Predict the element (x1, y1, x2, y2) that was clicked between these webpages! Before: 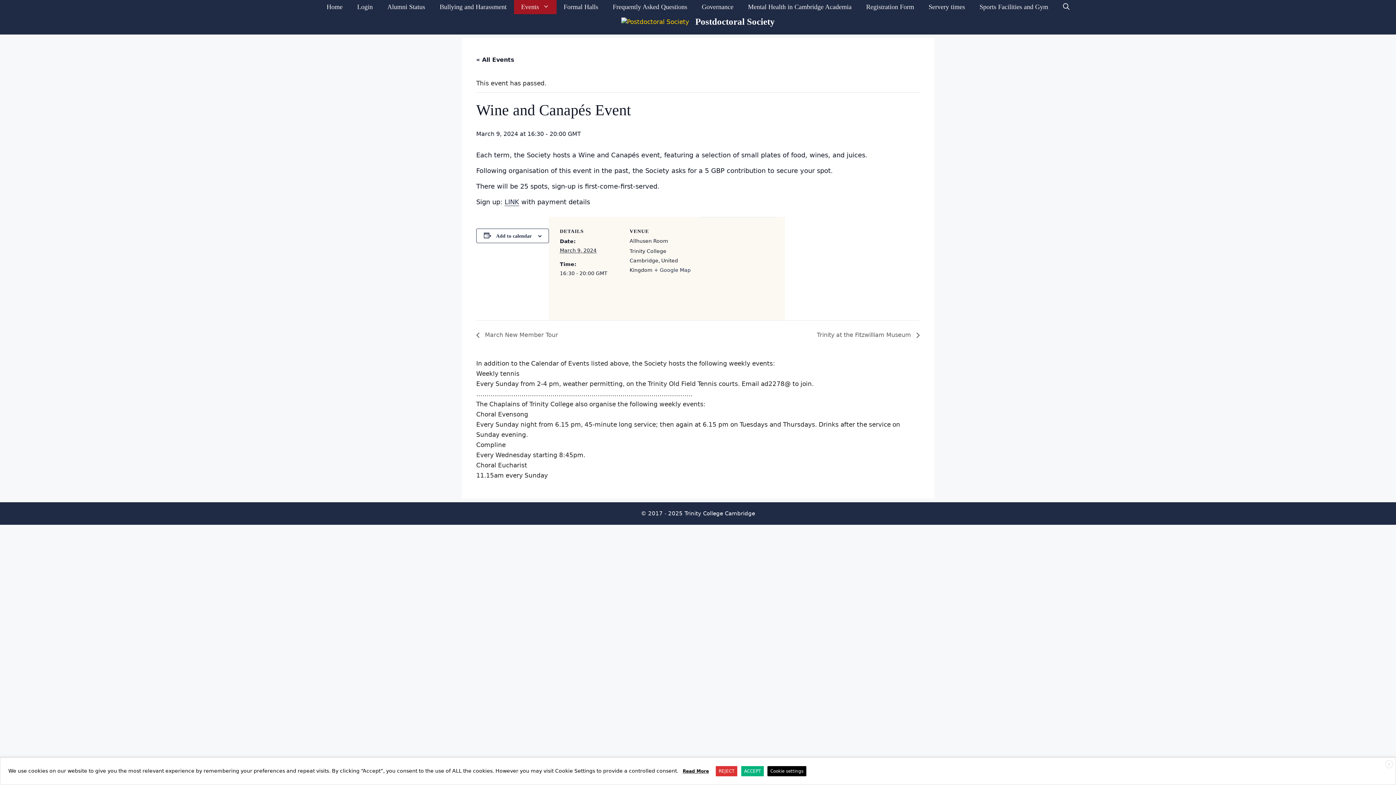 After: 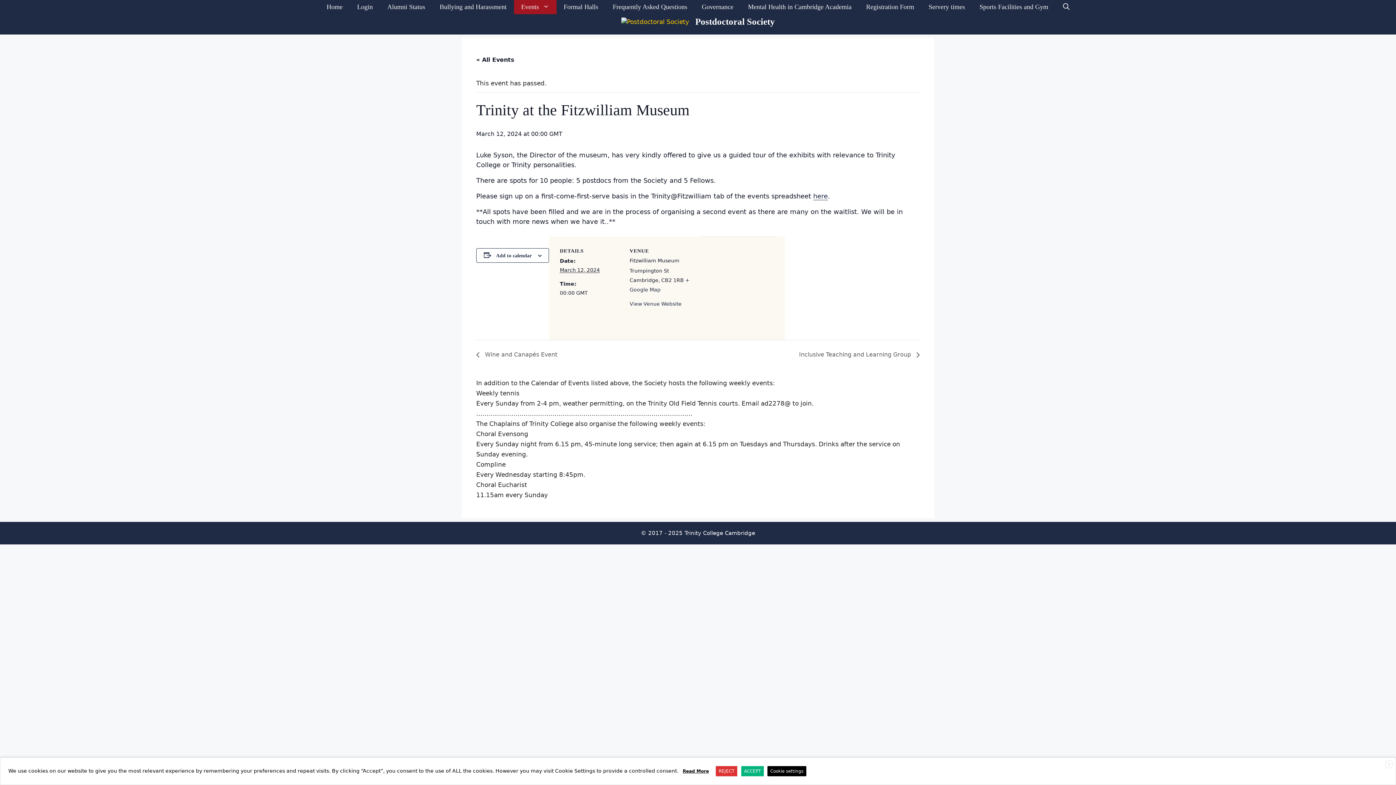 Action: bbox: (813, 331, 920, 338) label: Trinity at the Fitzwilliam Museum 